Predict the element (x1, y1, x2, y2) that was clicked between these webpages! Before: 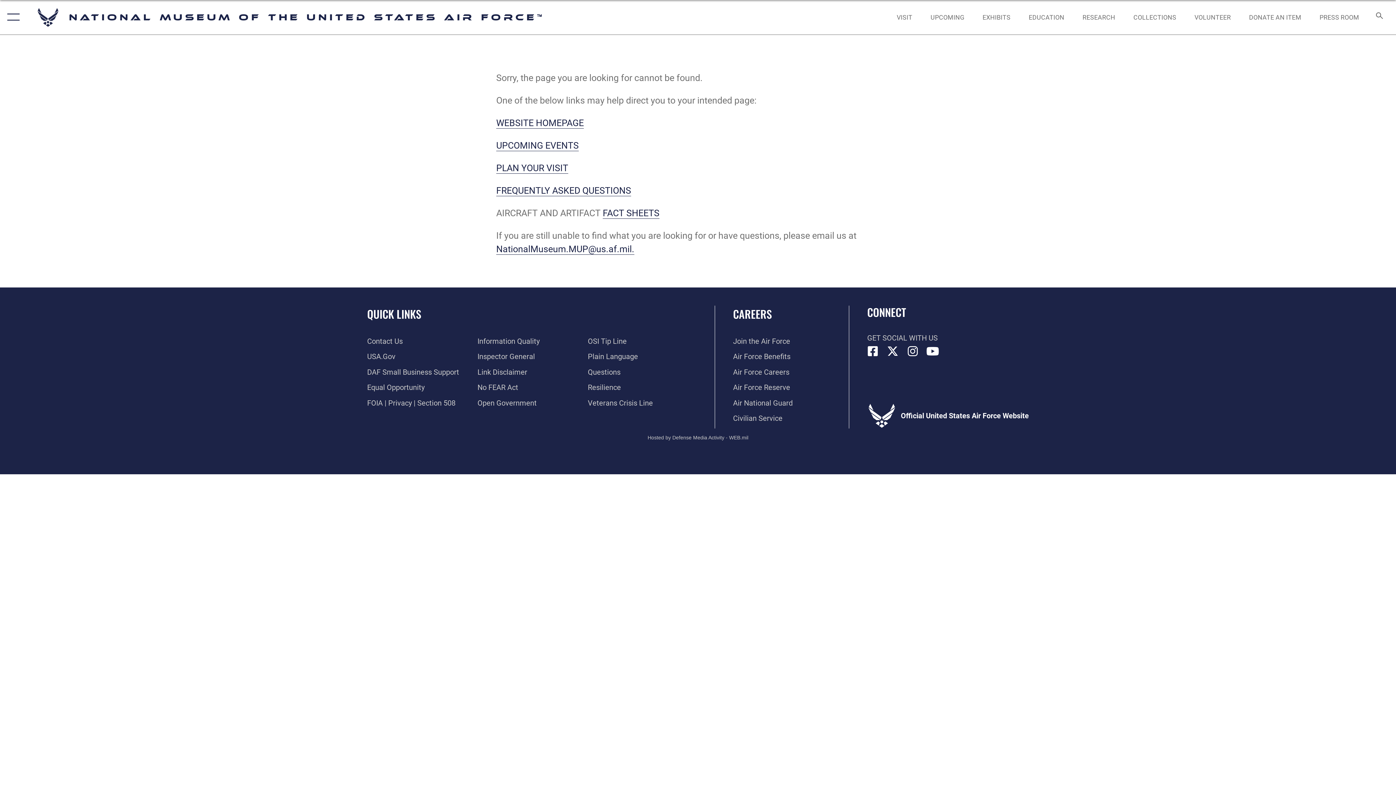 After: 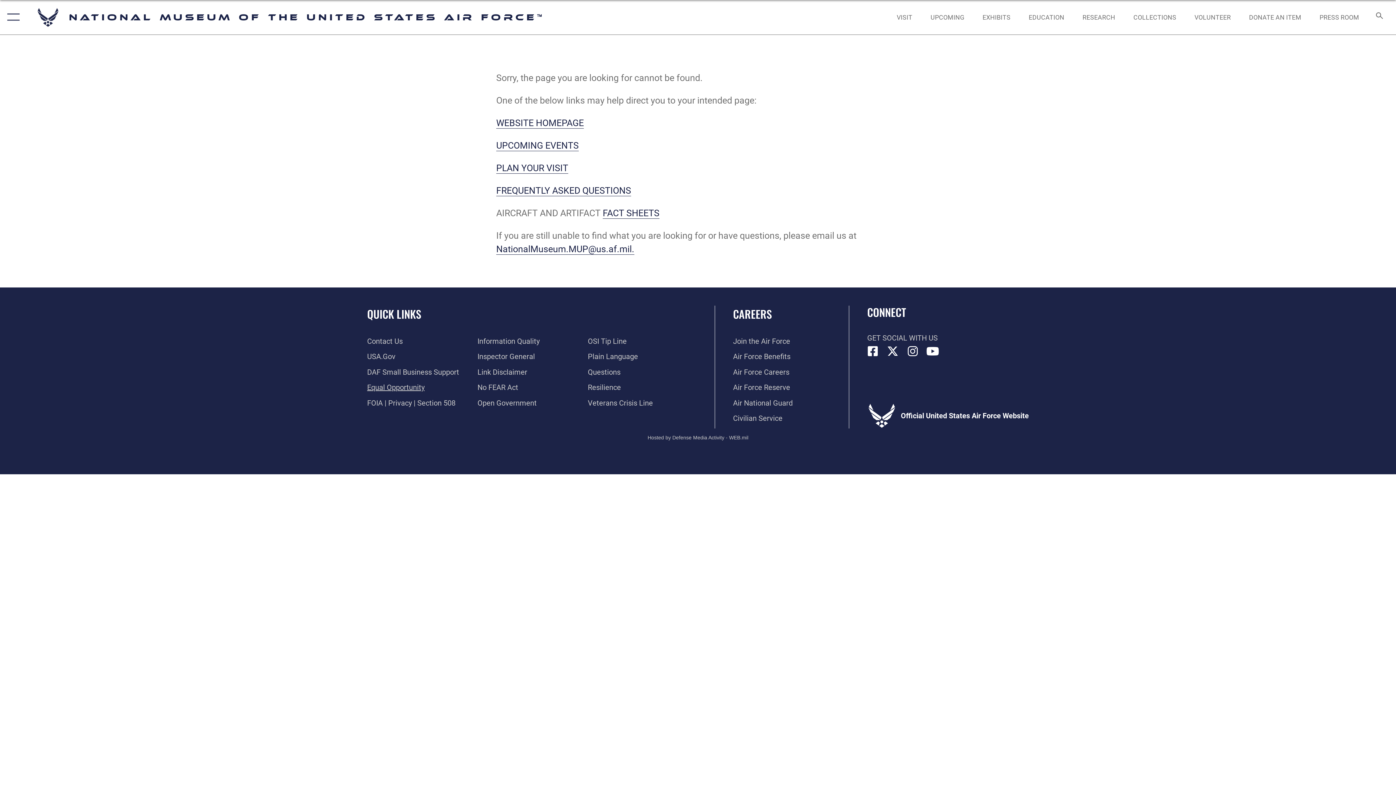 Action: label: Link to equal opportunity resources opens in a new window bbox: (367, 383, 424, 392)